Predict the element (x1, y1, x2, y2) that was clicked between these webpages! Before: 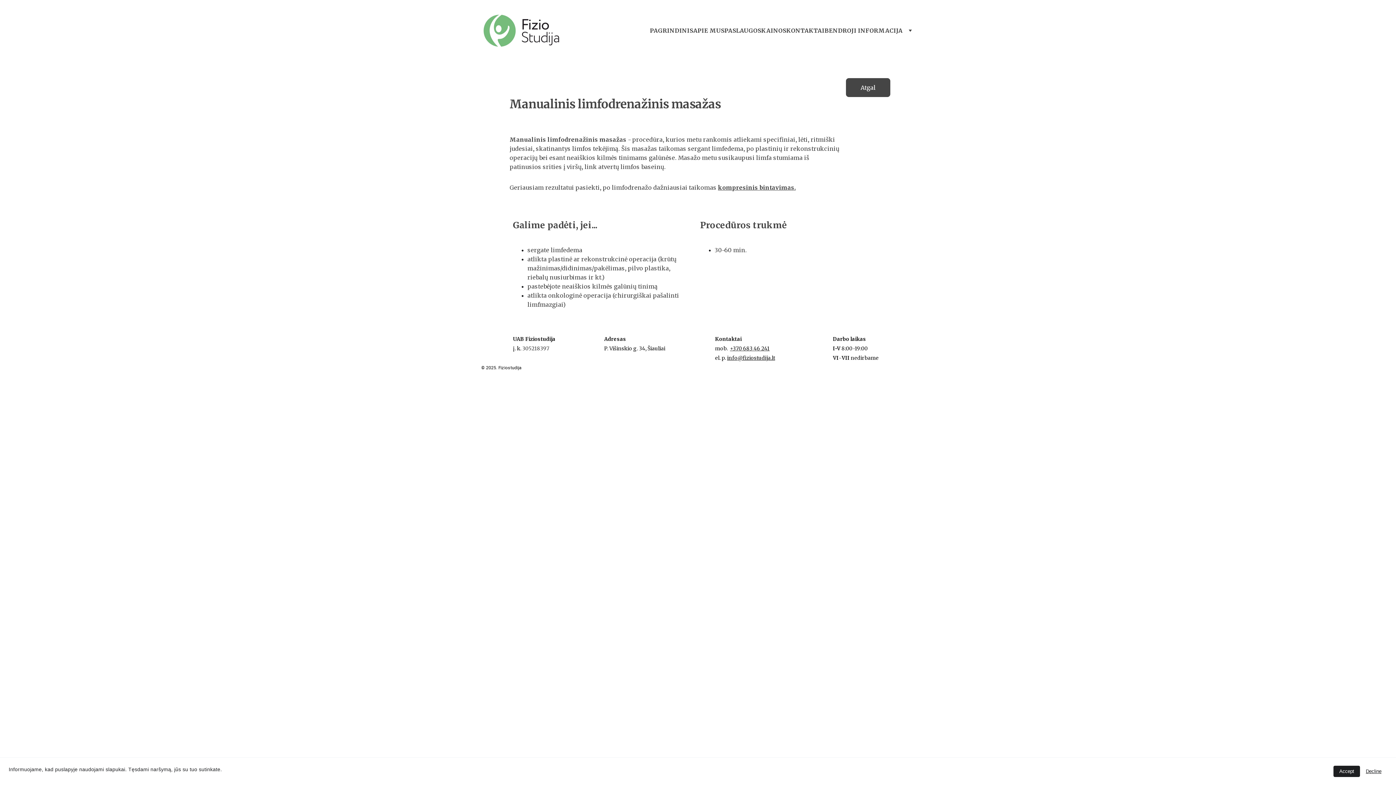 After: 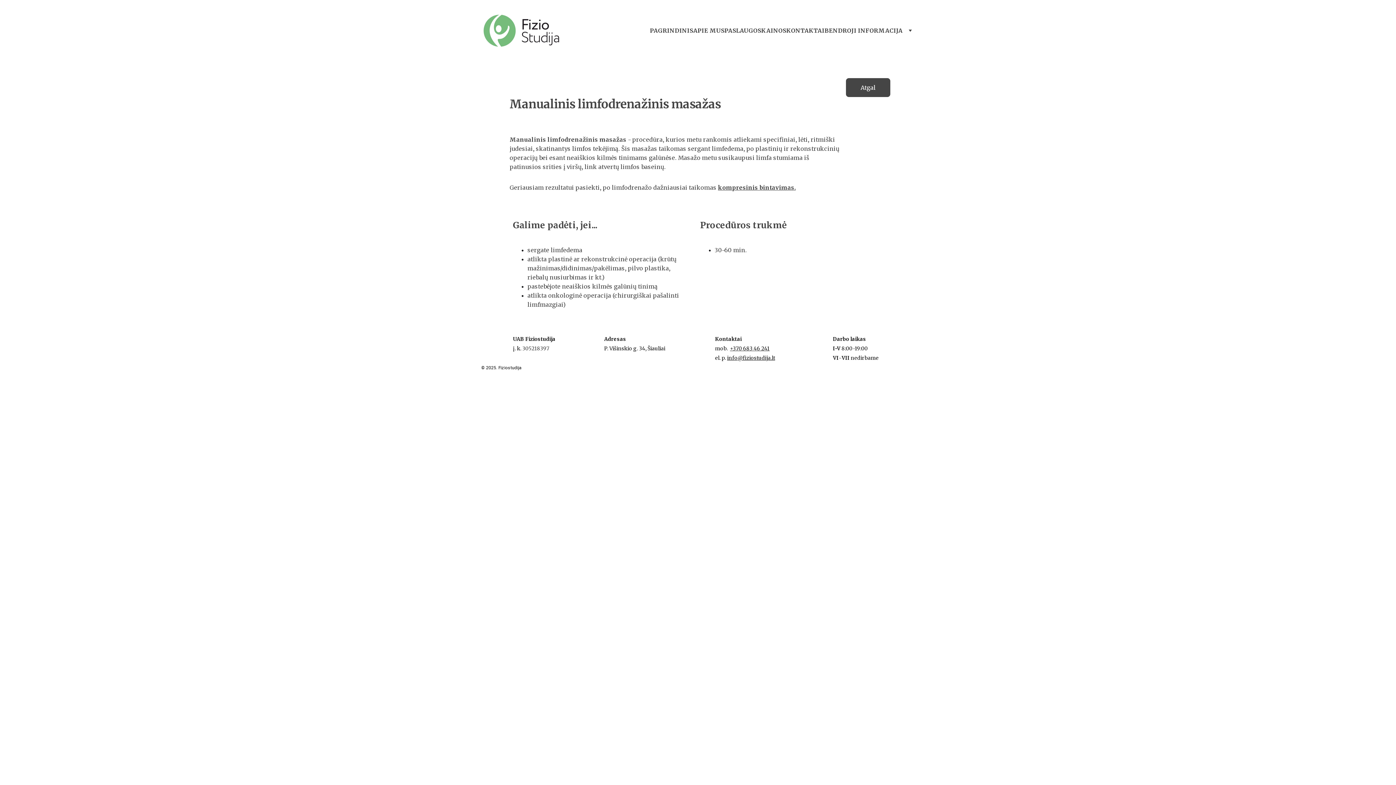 Action: label: Decline bbox: (1360, 766, 1387, 777)